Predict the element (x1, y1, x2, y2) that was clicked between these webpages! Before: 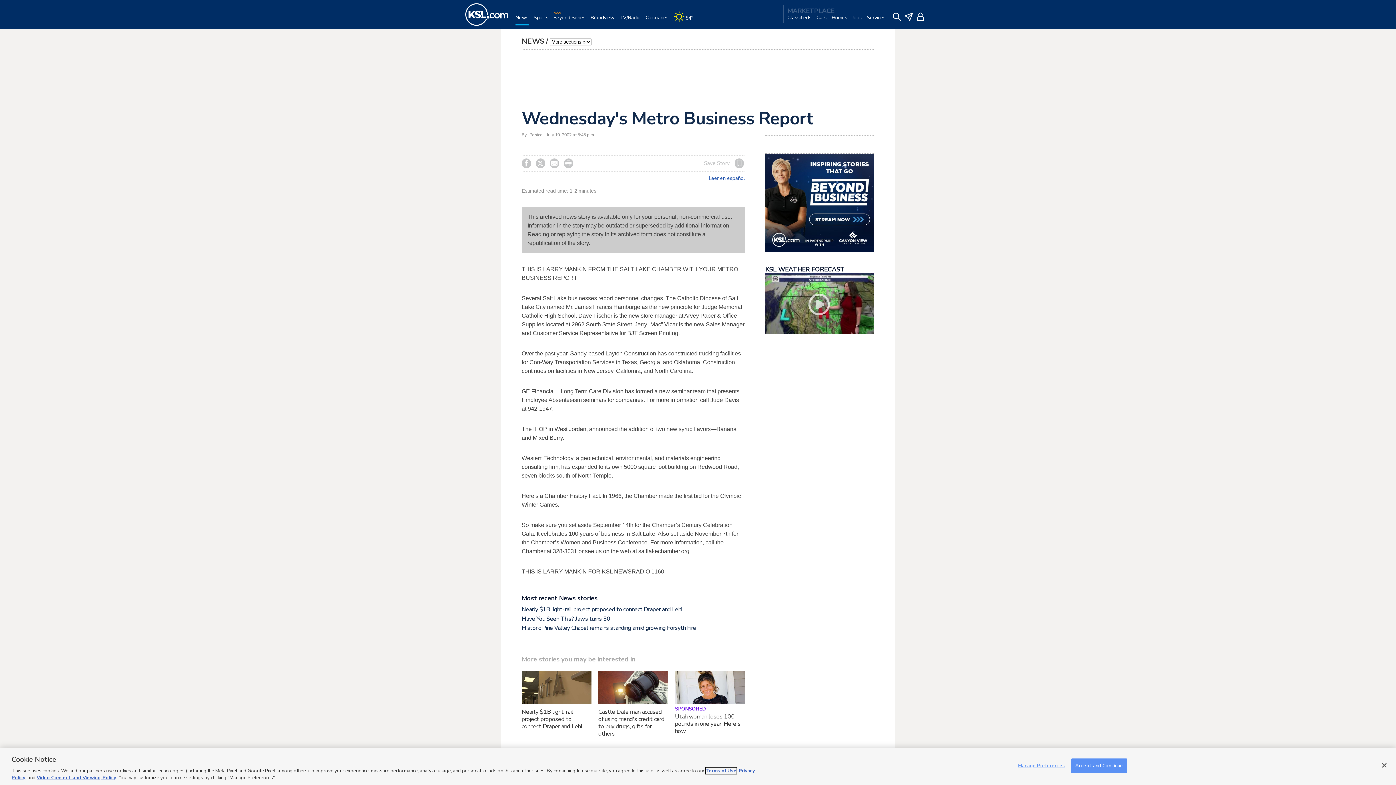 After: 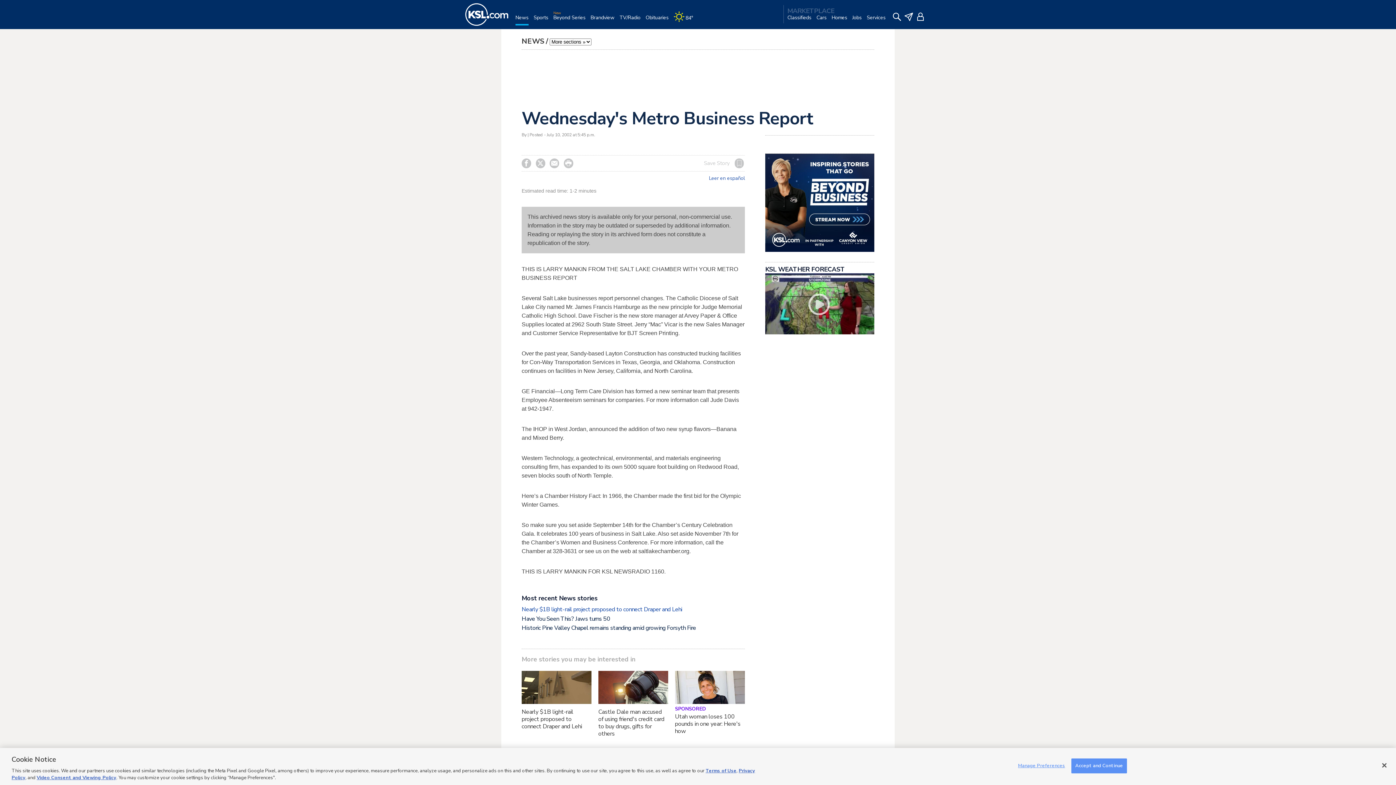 Action: bbox: (521, 605, 682, 613) label: Nearly $1B light-rail project proposed to connect Draper and Lehi